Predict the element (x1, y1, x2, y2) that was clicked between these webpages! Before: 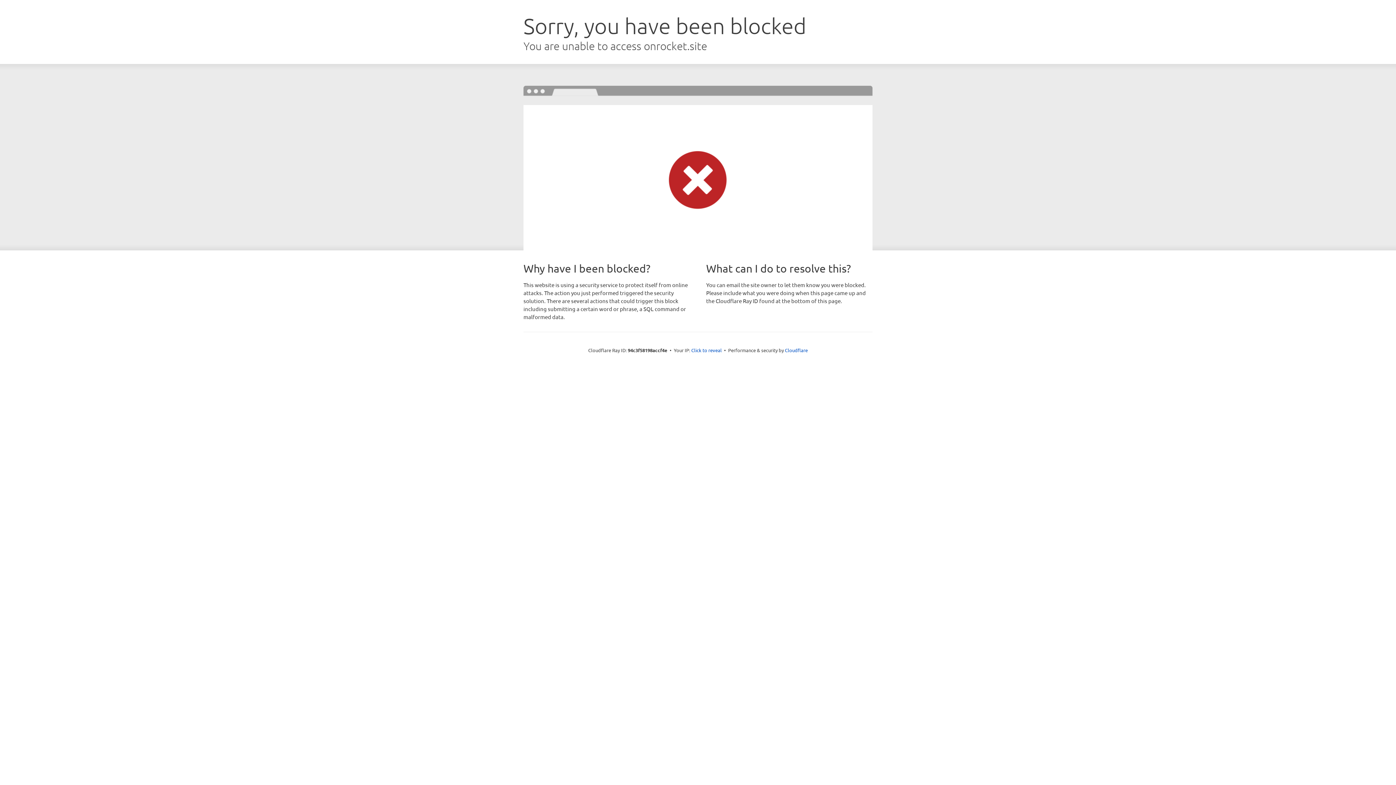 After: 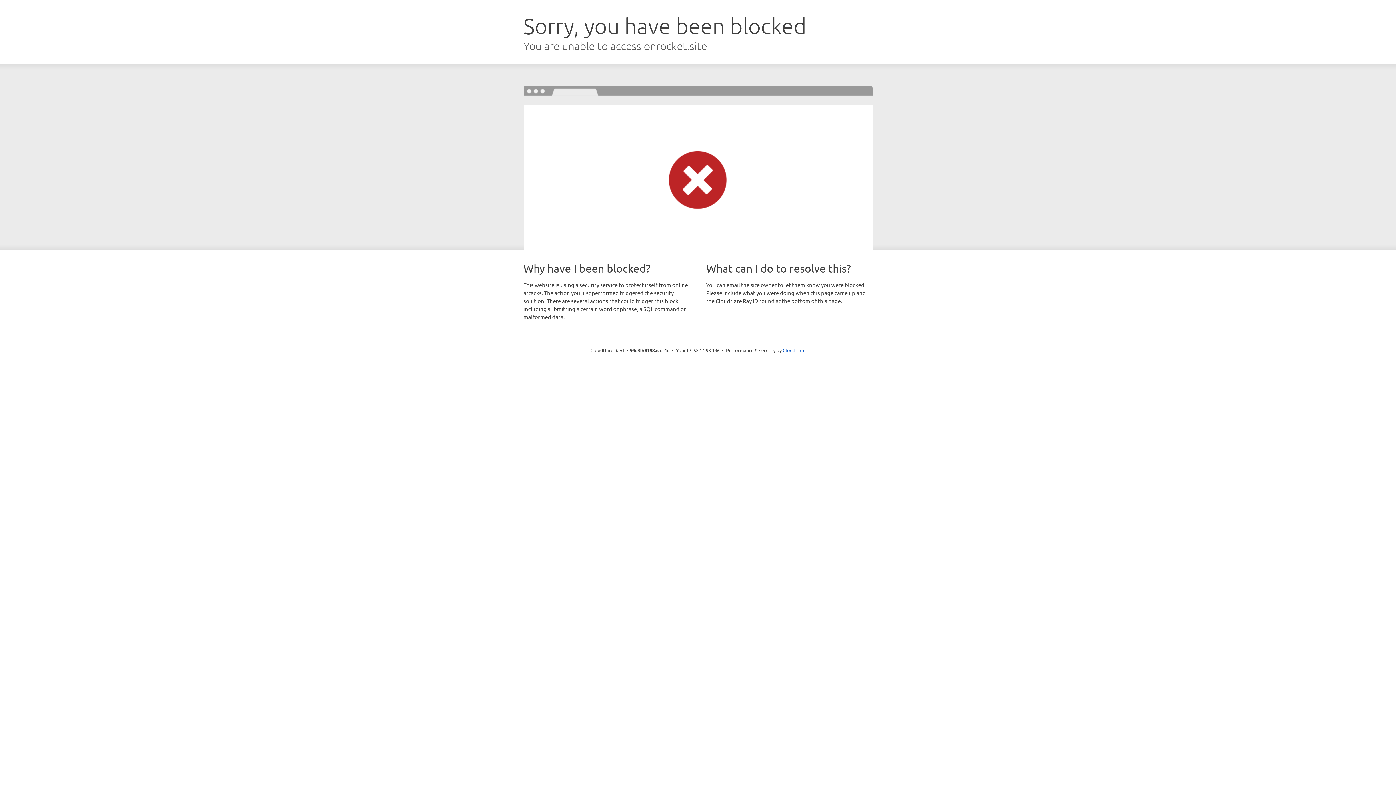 Action: bbox: (691, 346, 722, 353) label: Click to reveal